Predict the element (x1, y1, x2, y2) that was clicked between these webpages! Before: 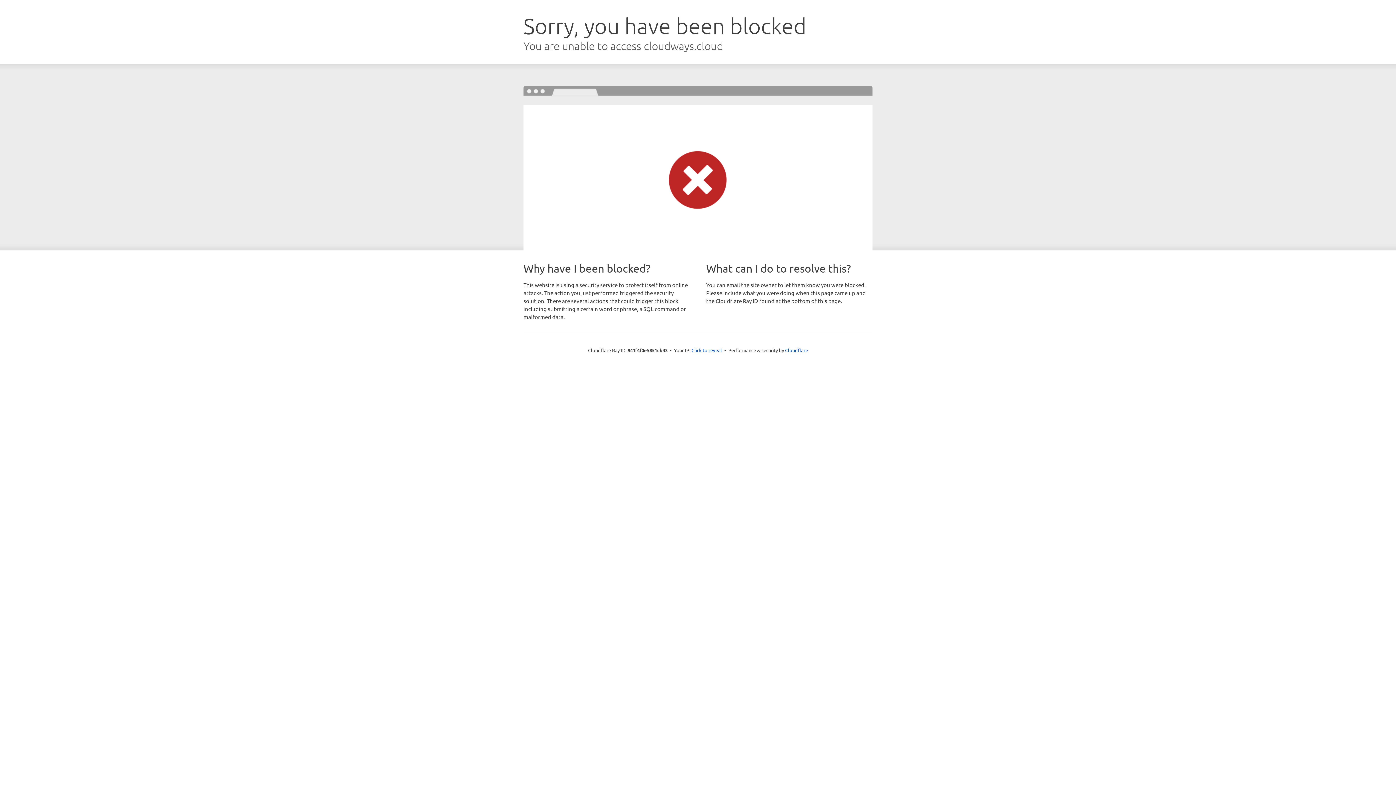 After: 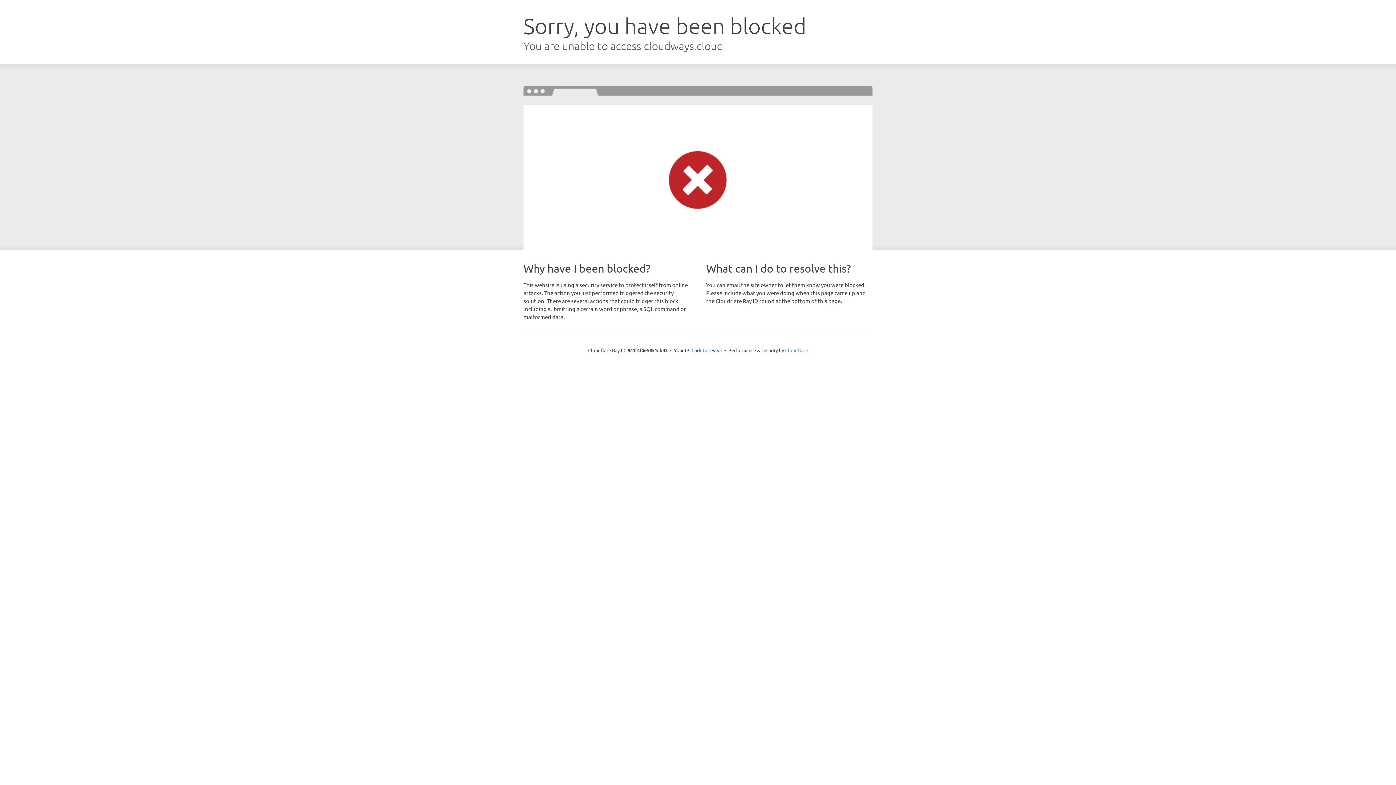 Action: bbox: (785, 347, 808, 353) label: Cloudflare